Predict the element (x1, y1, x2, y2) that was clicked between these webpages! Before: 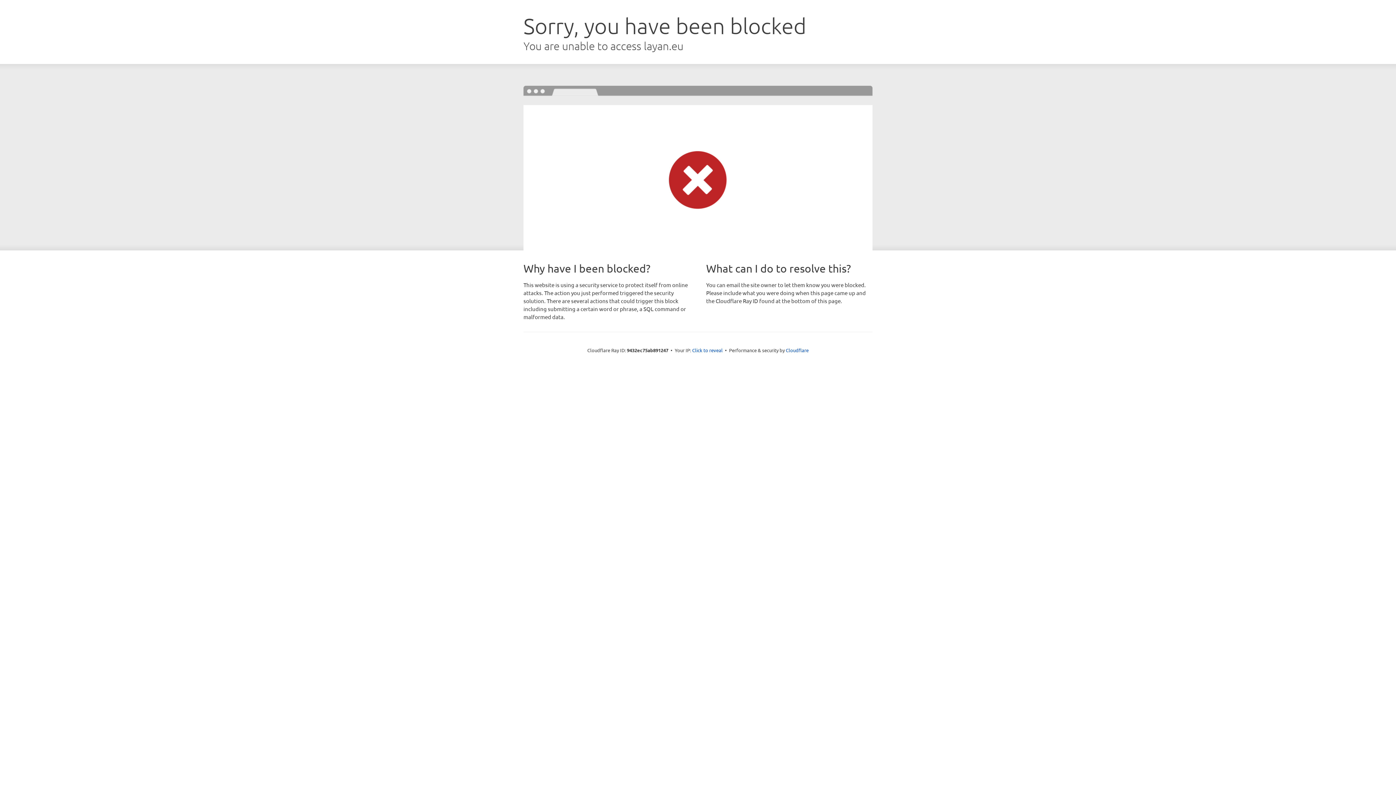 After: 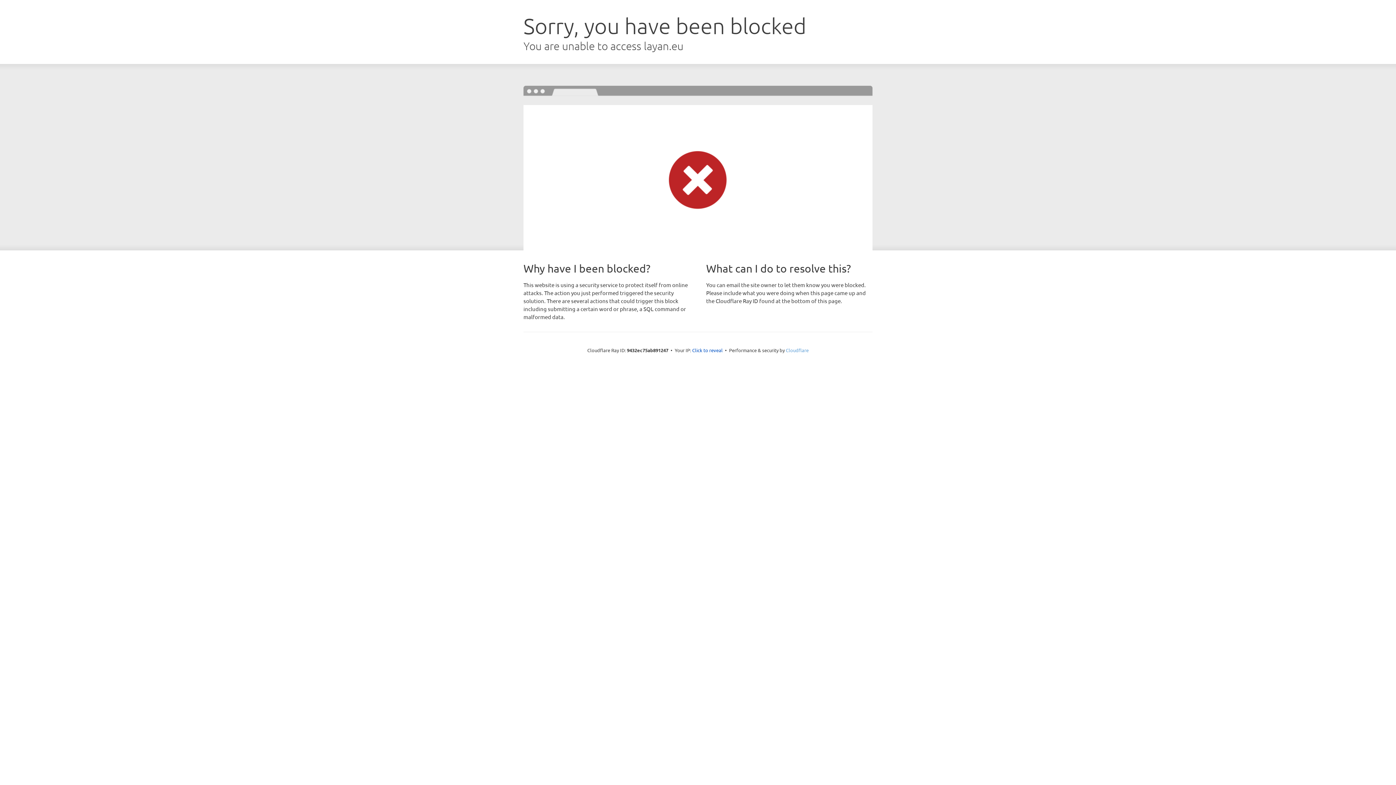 Action: label: Cloudflare bbox: (786, 347, 808, 353)